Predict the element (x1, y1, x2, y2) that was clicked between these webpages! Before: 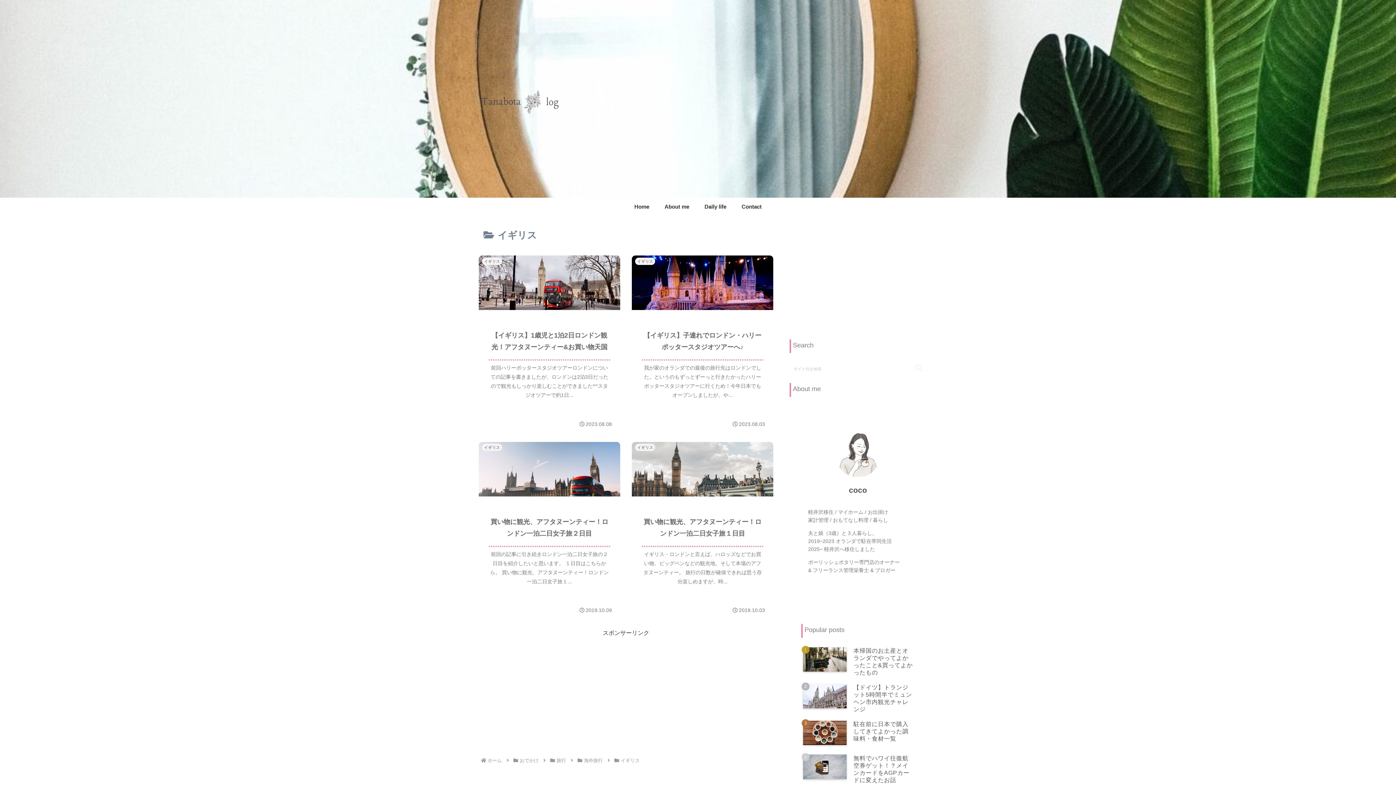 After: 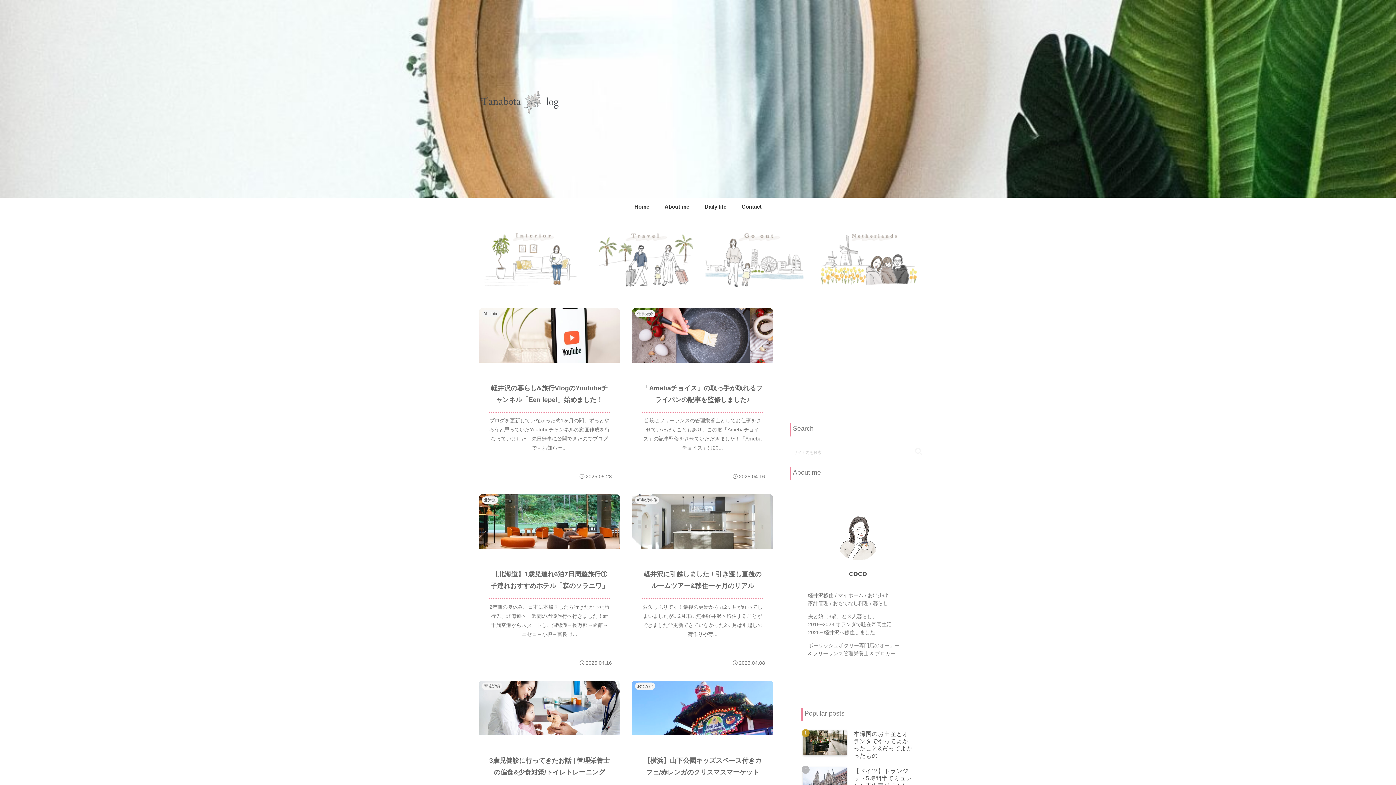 Action: bbox: (626, 197, 657, 216) label: Home